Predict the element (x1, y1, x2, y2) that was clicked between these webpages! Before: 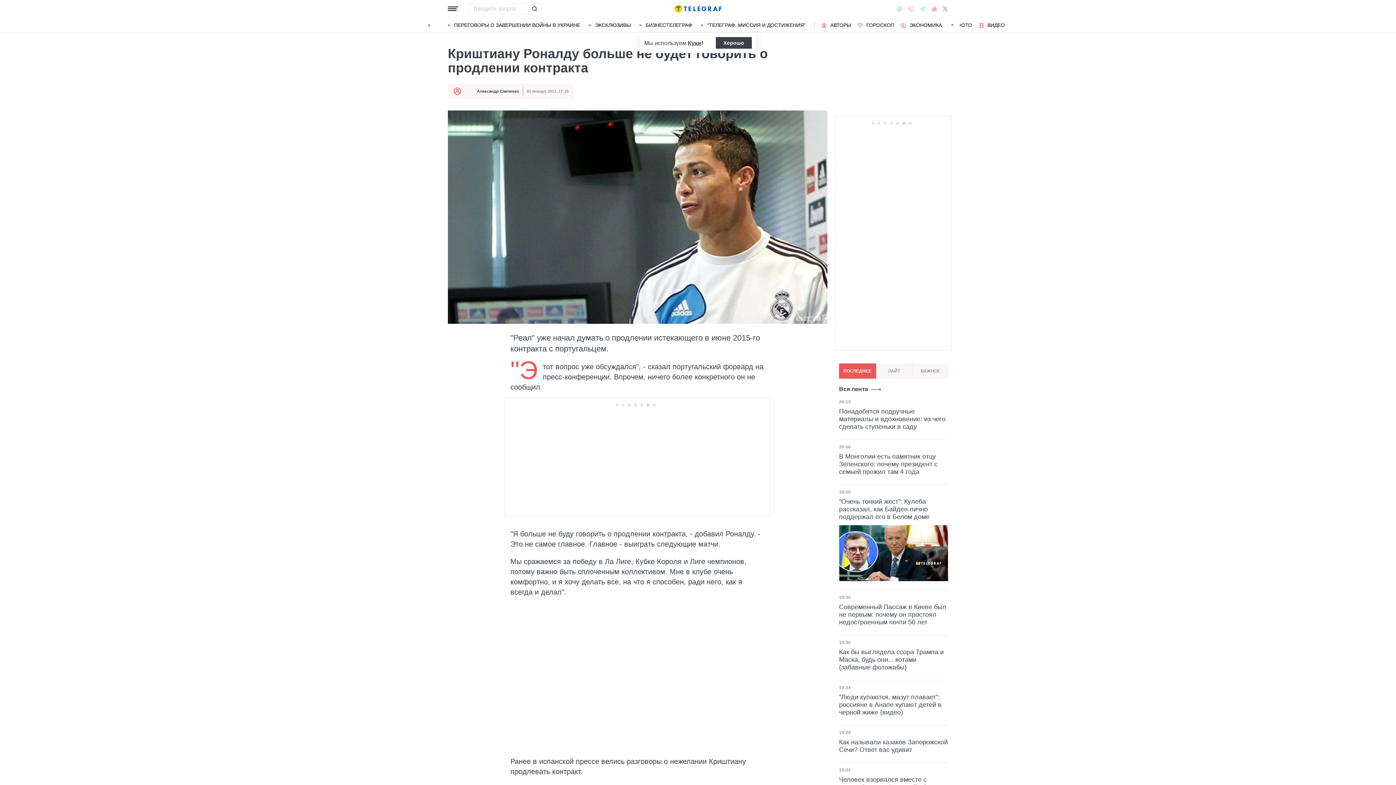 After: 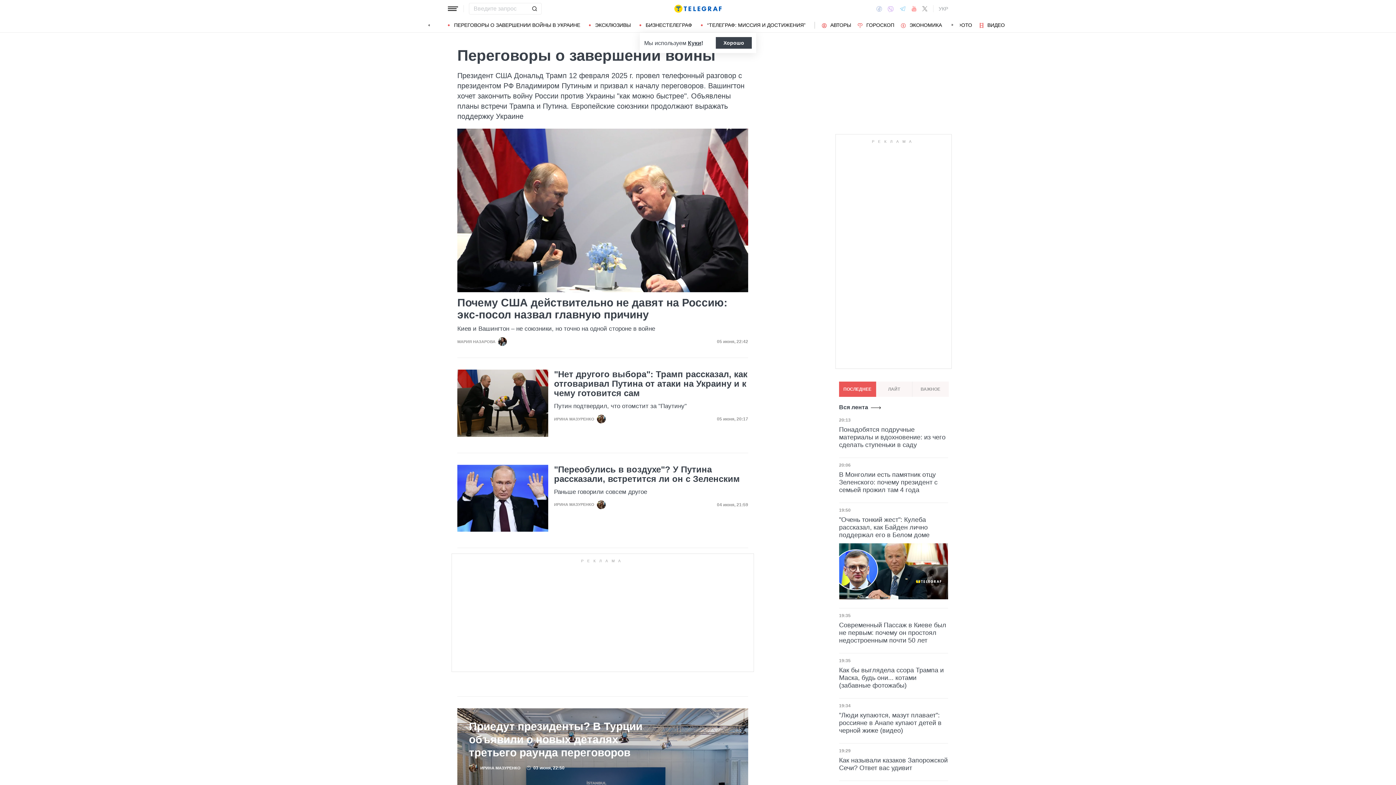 Action: label: ПЕРЕГОВОРЫ О ЗАВЕРШЕНИИ ВОЙНЫ В УКРАИНЕ bbox: (448, 22, 580, 27)